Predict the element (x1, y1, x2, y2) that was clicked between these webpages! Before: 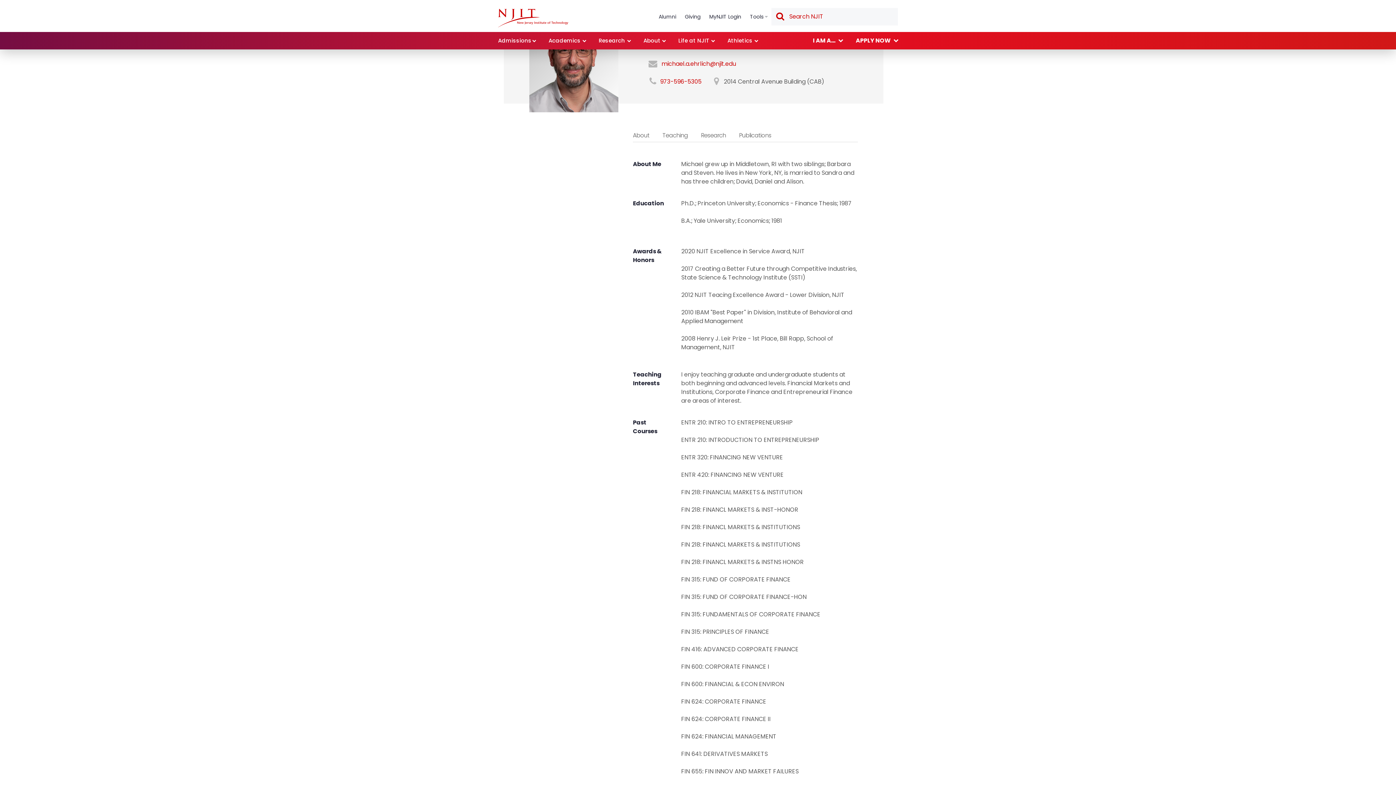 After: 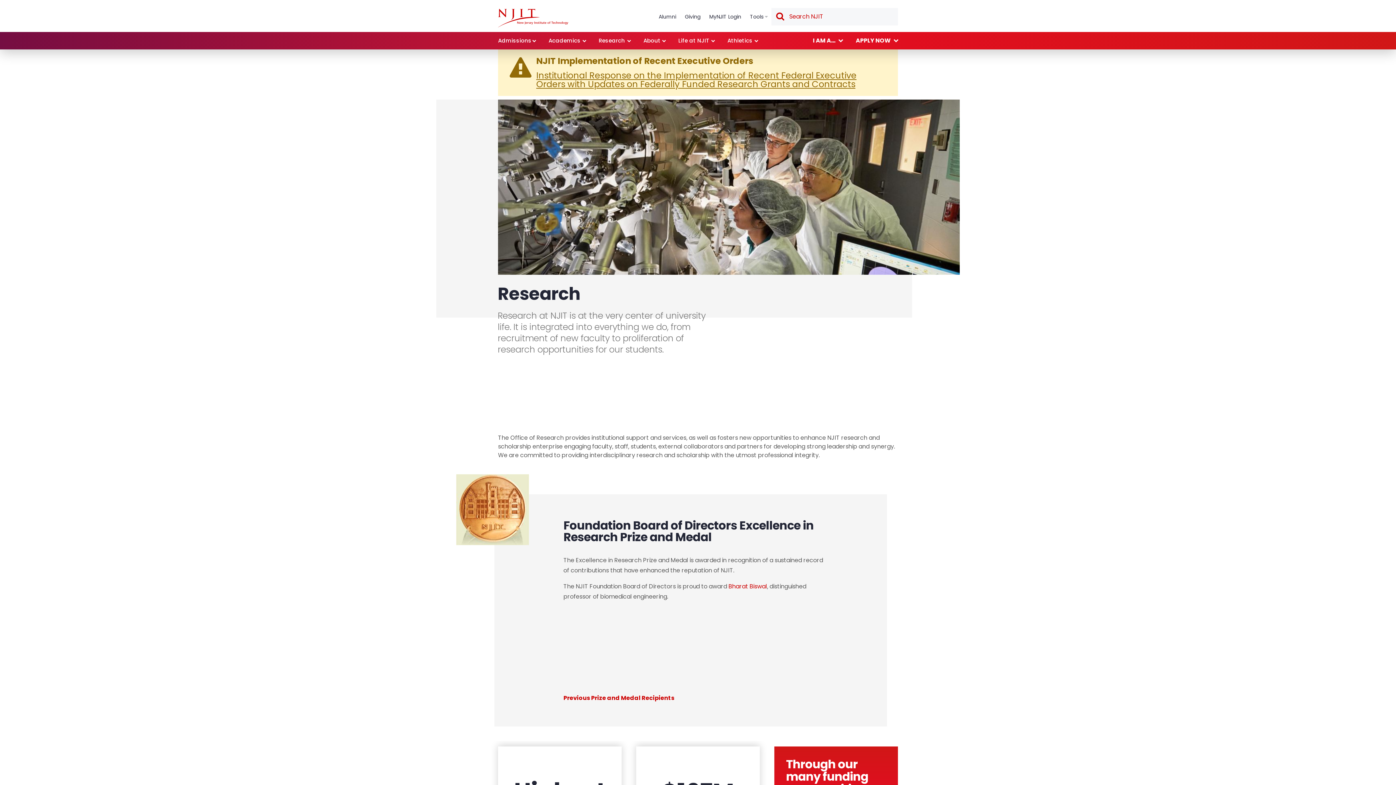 Action: bbox: (598, 32, 630, 49) label: Research